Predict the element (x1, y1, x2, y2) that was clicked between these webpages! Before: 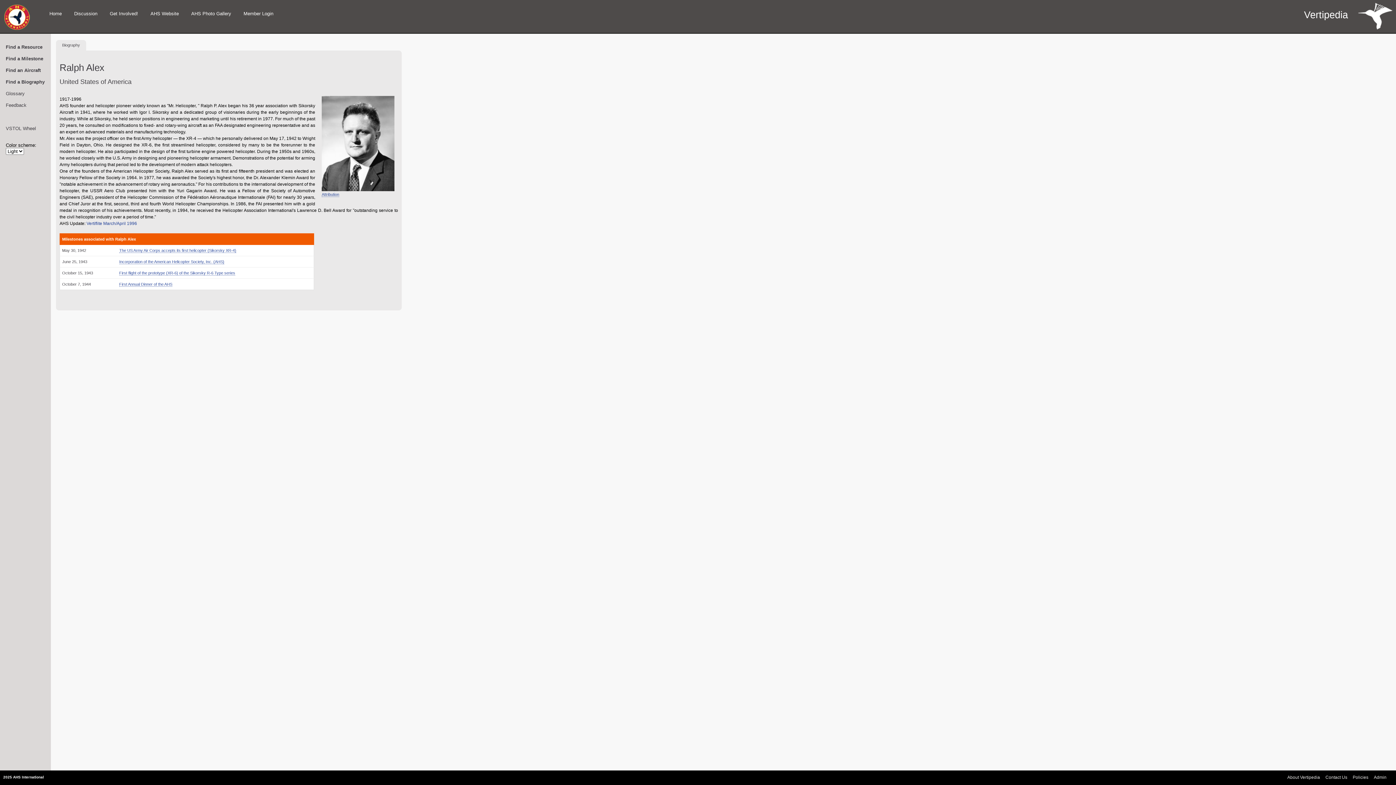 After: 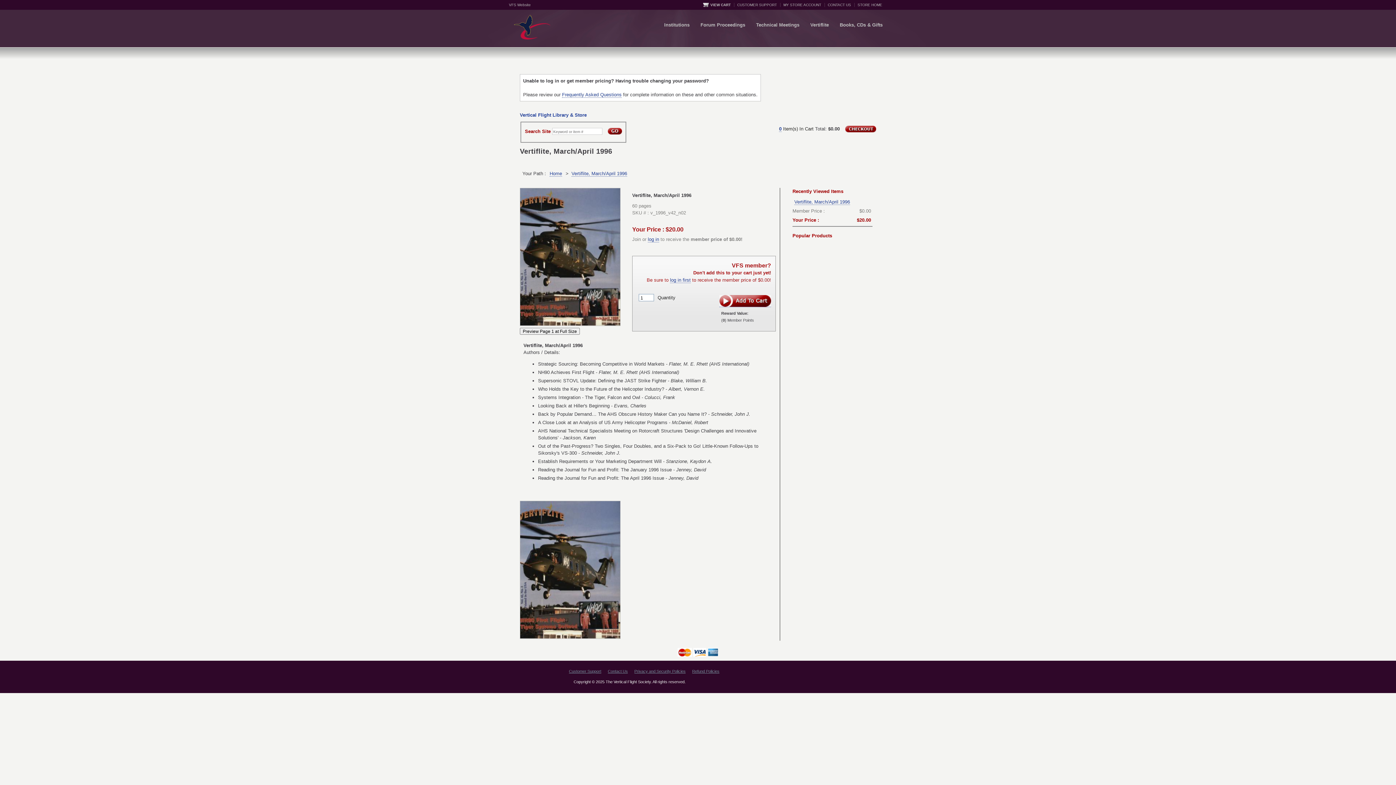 Action: label: Vertiflite March/April 1996 bbox: (86, 221, 137, 226)